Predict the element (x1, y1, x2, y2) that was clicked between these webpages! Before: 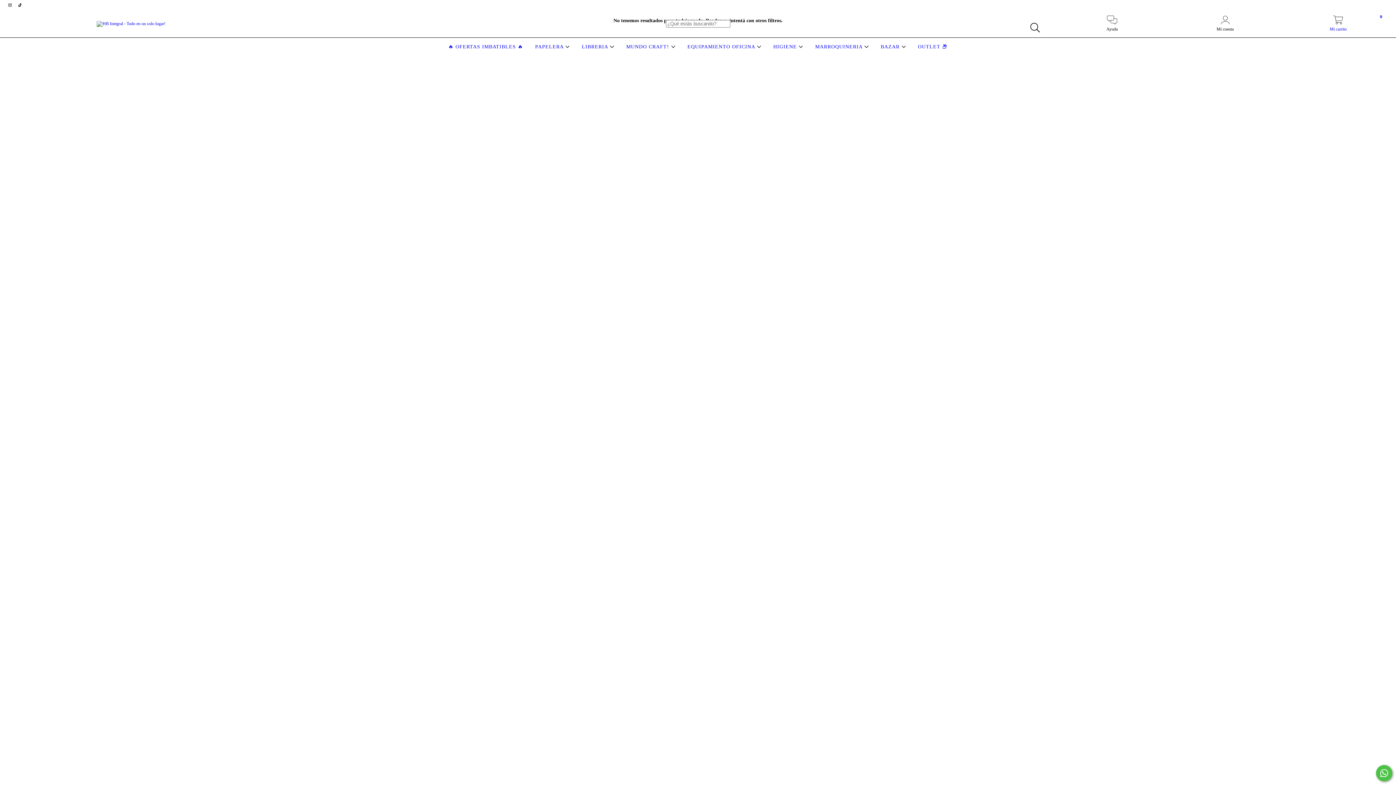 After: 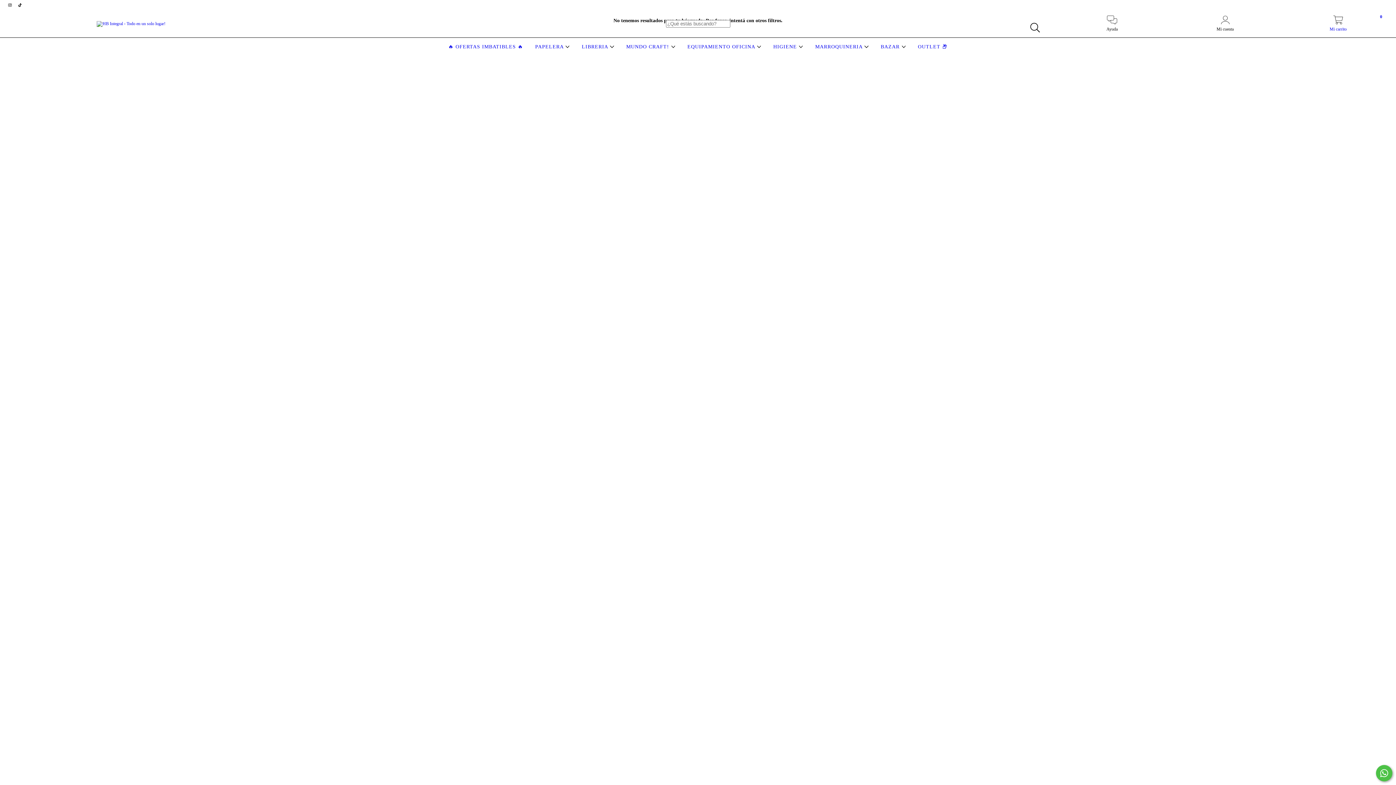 Action: label: tiktok HB Integral - Todo en un solo lugar! bbox: (15, 2, 24, 7)